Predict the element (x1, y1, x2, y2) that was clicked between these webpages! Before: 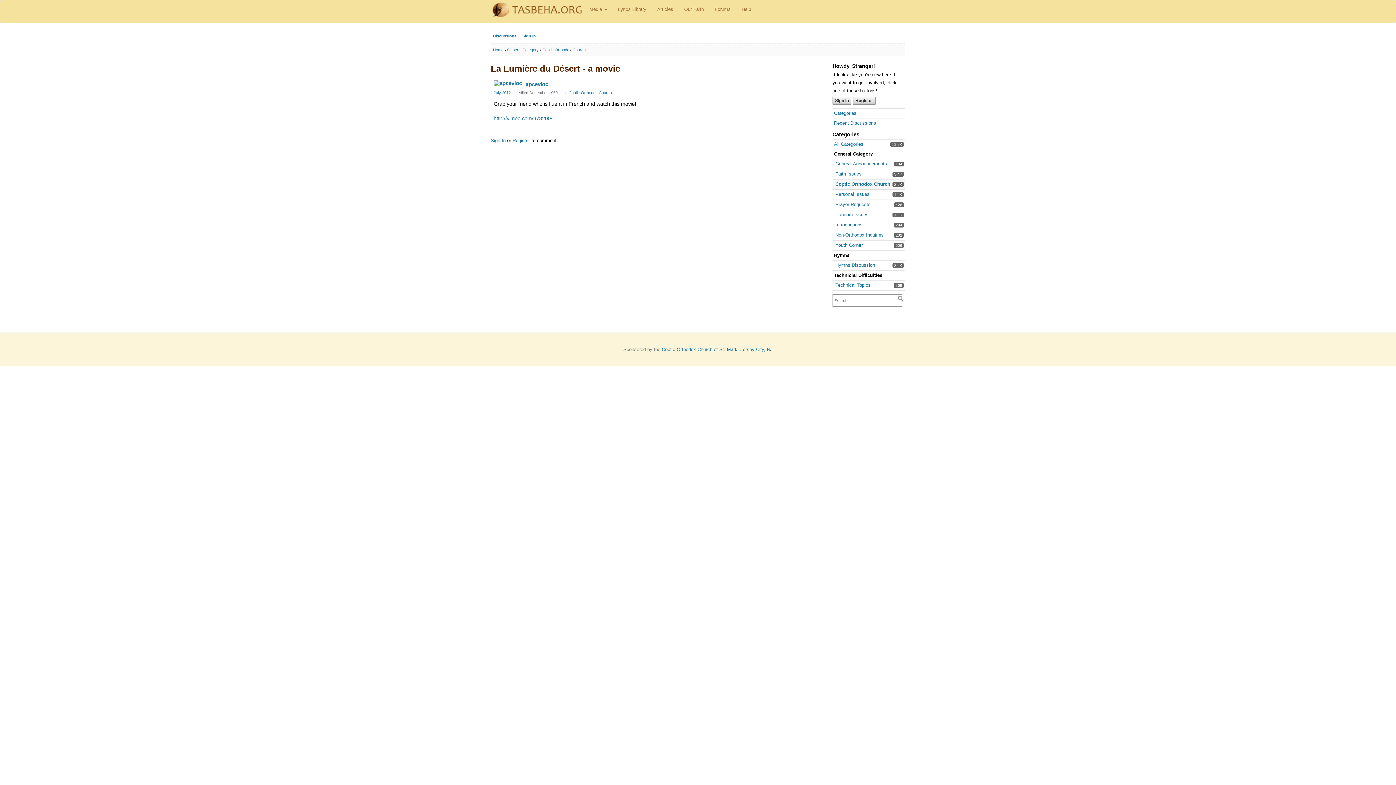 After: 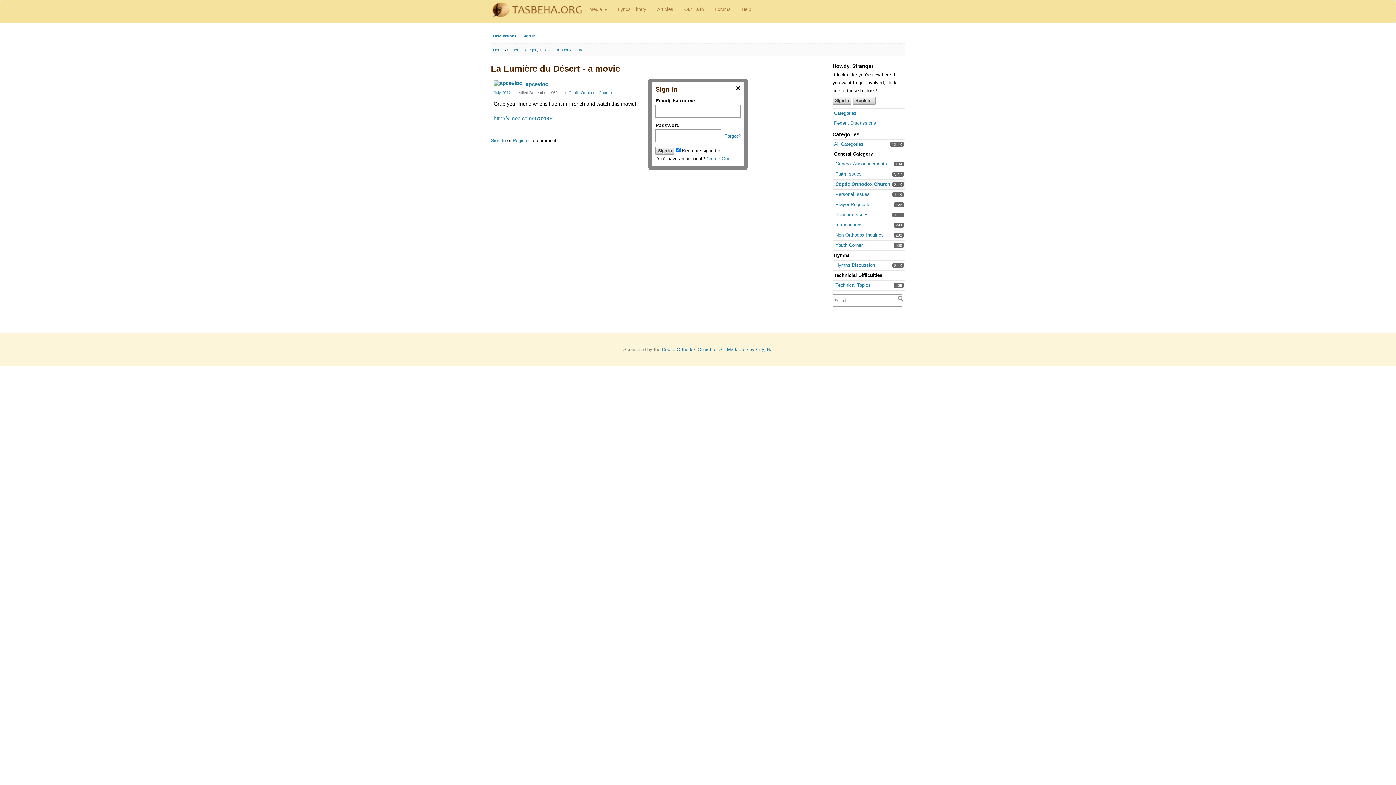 Action: label: Sign In bbox: (520, 31, 538, 40)